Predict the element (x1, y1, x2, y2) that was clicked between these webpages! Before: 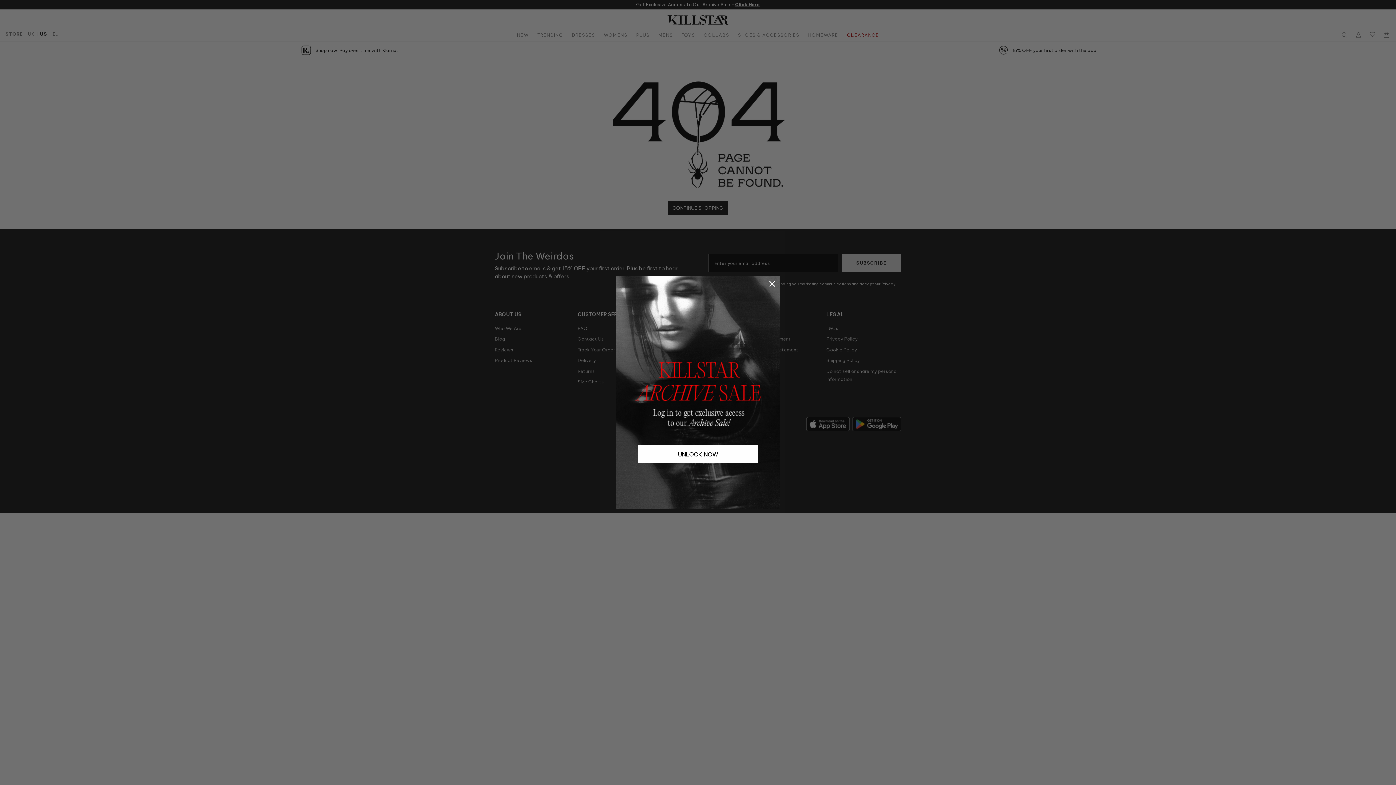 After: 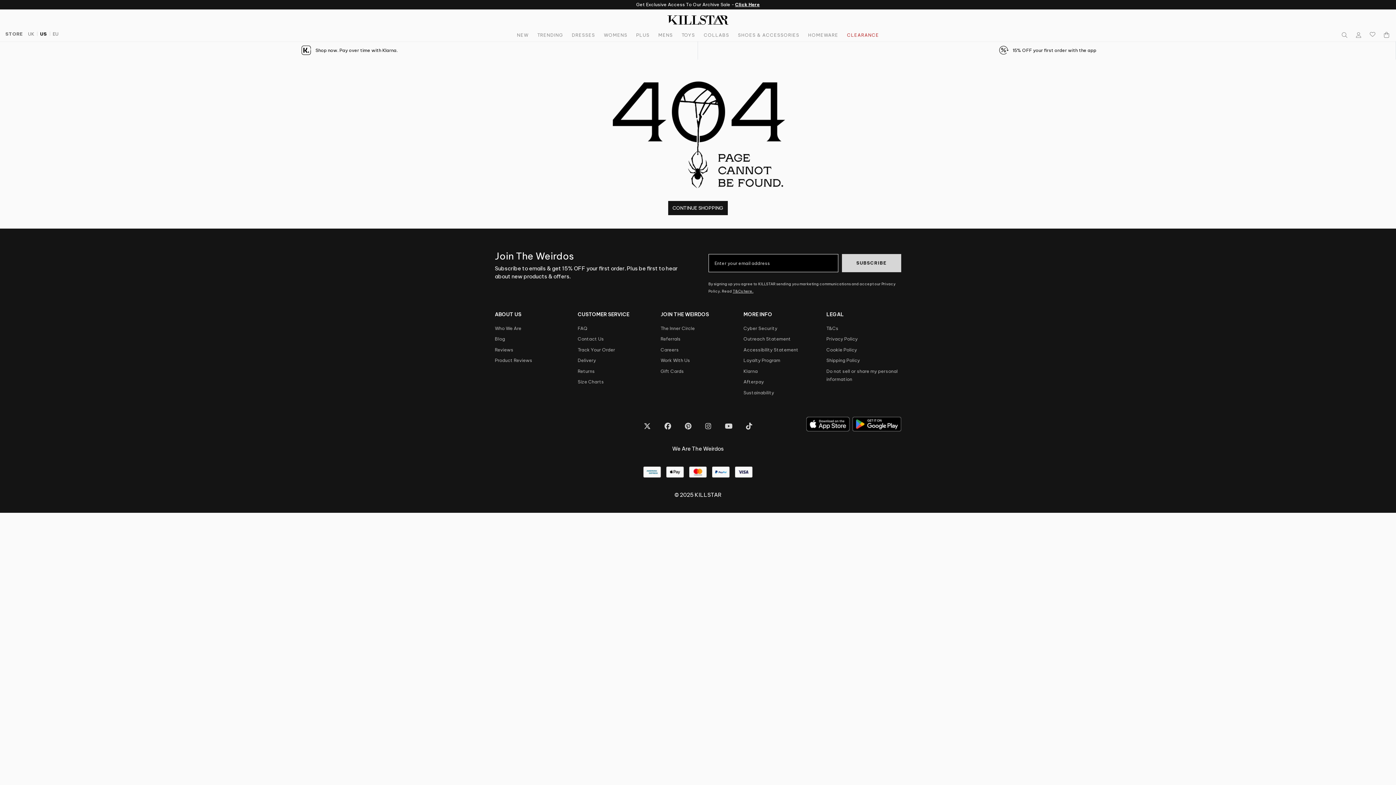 Action: bbox: (766, 278, 778, 289) label: Close dialog